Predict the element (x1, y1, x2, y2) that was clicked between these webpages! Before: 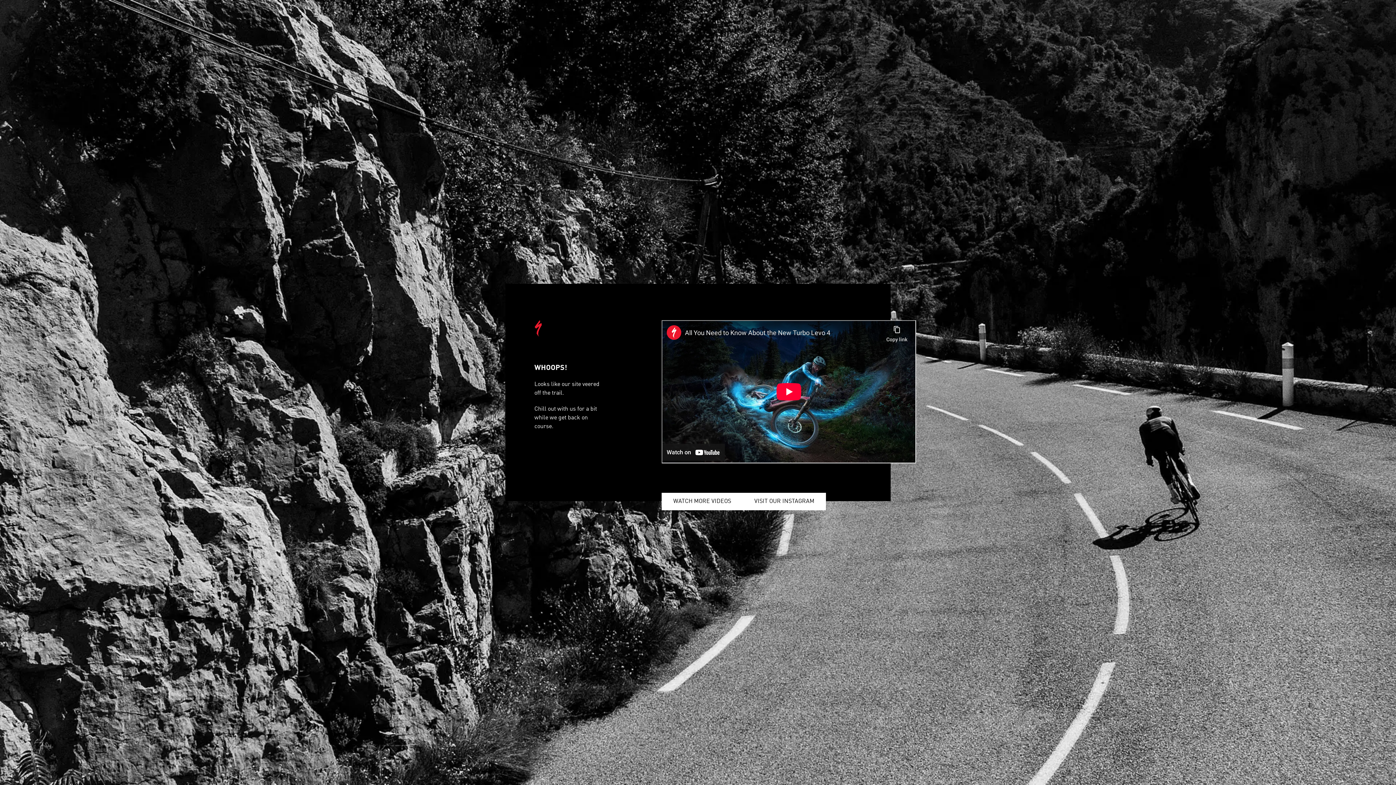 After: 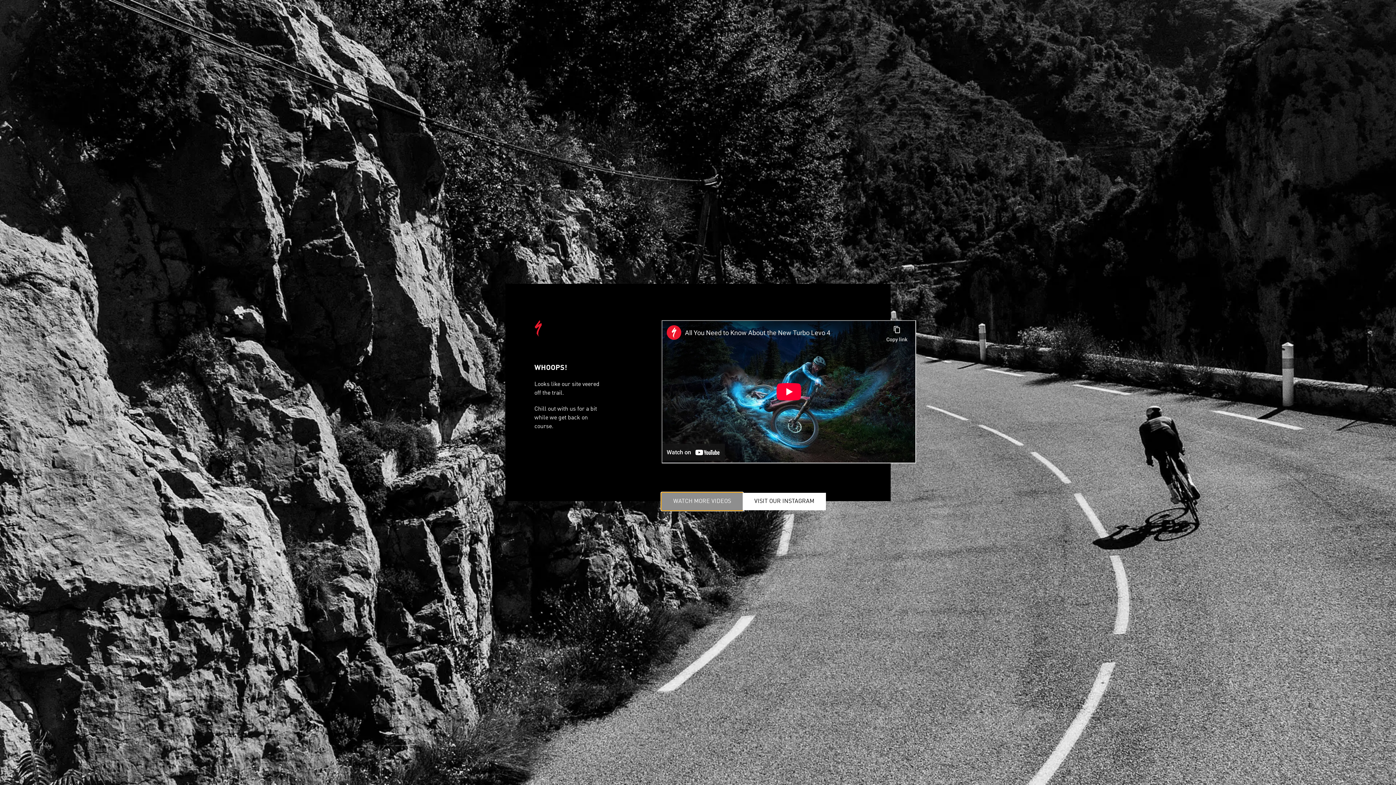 Action: label: WATCH MORE VIDEOS bbox: (661, 493, 742, 510)